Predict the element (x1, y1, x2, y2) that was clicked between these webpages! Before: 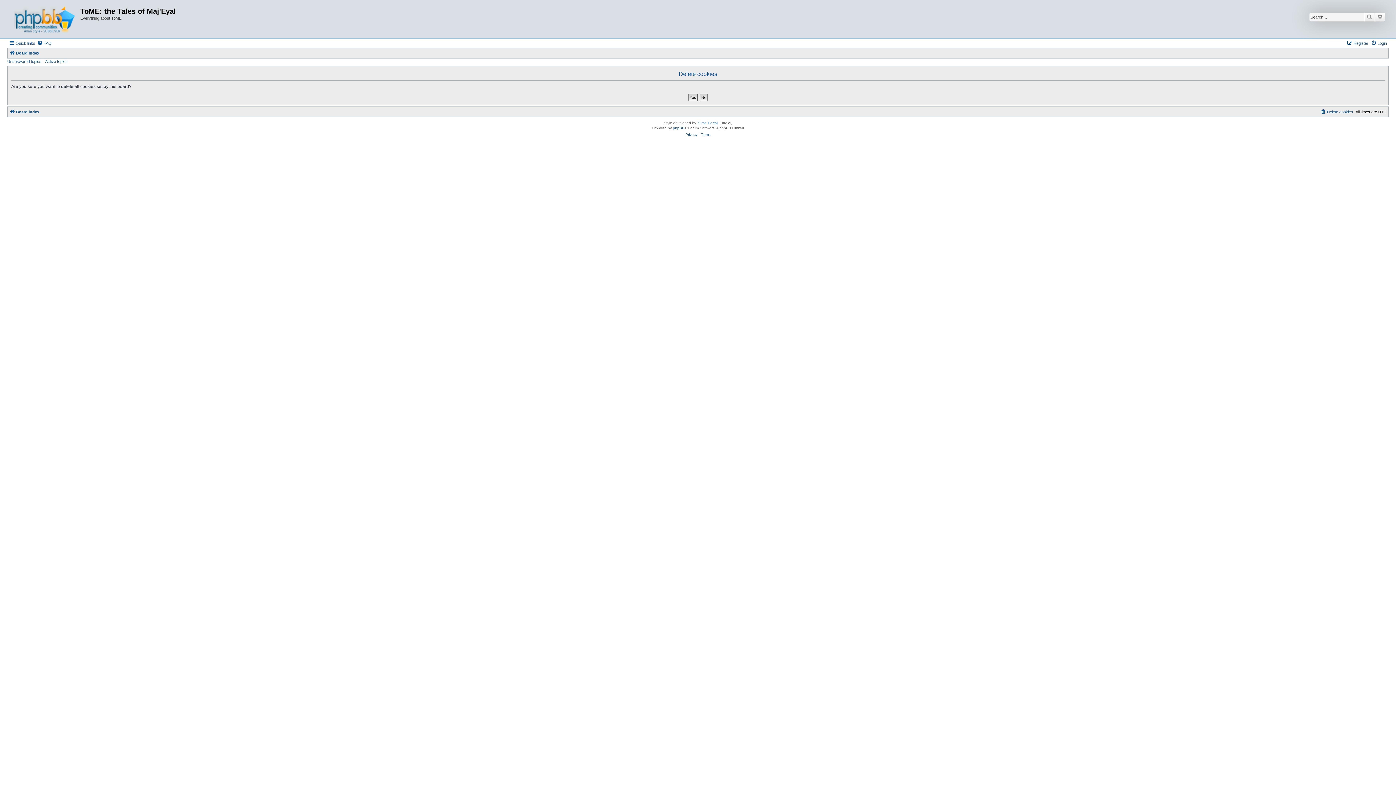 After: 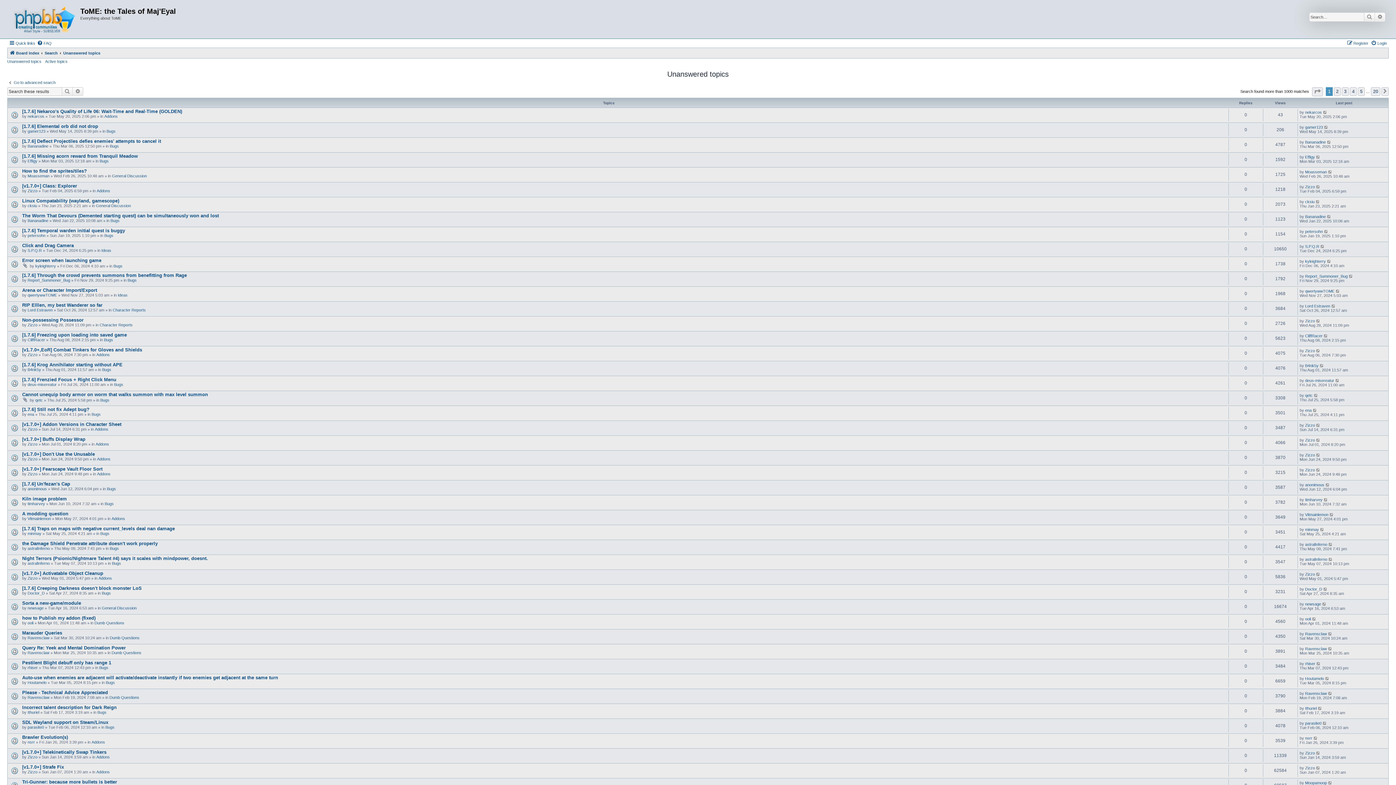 Action: bbox: (7, 59, 41, 63) label: Unanswered topics